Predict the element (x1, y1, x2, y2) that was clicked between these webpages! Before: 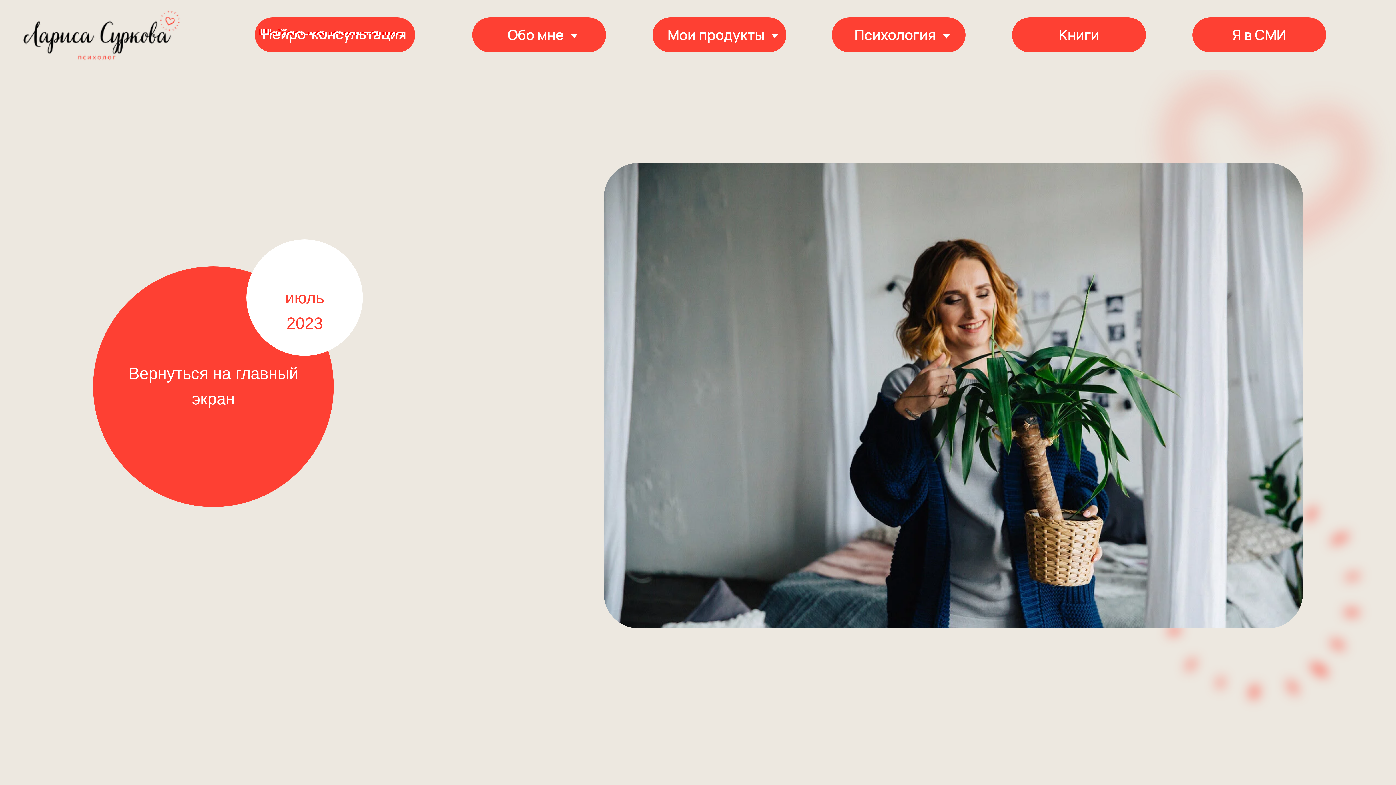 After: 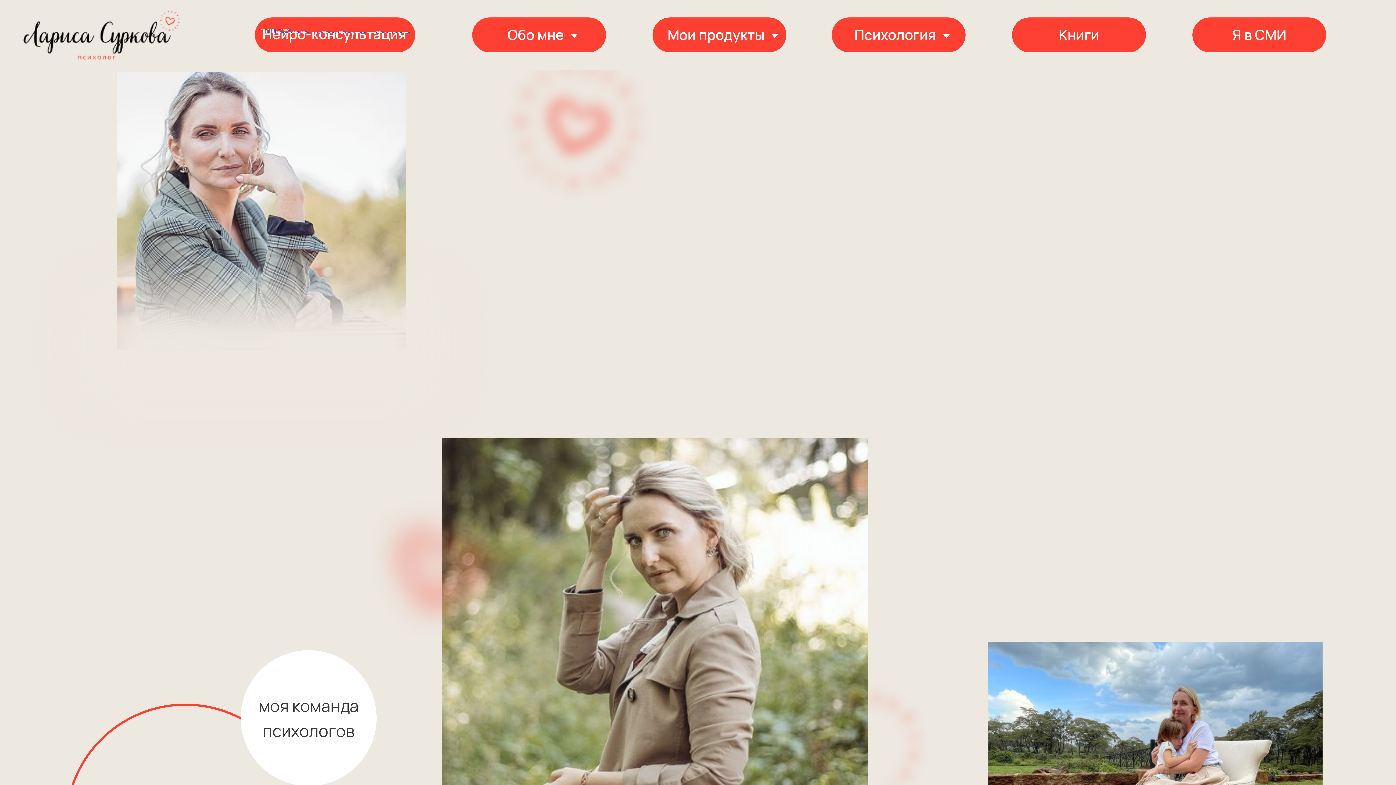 Action: bbox: (7, -1, 57, 23)